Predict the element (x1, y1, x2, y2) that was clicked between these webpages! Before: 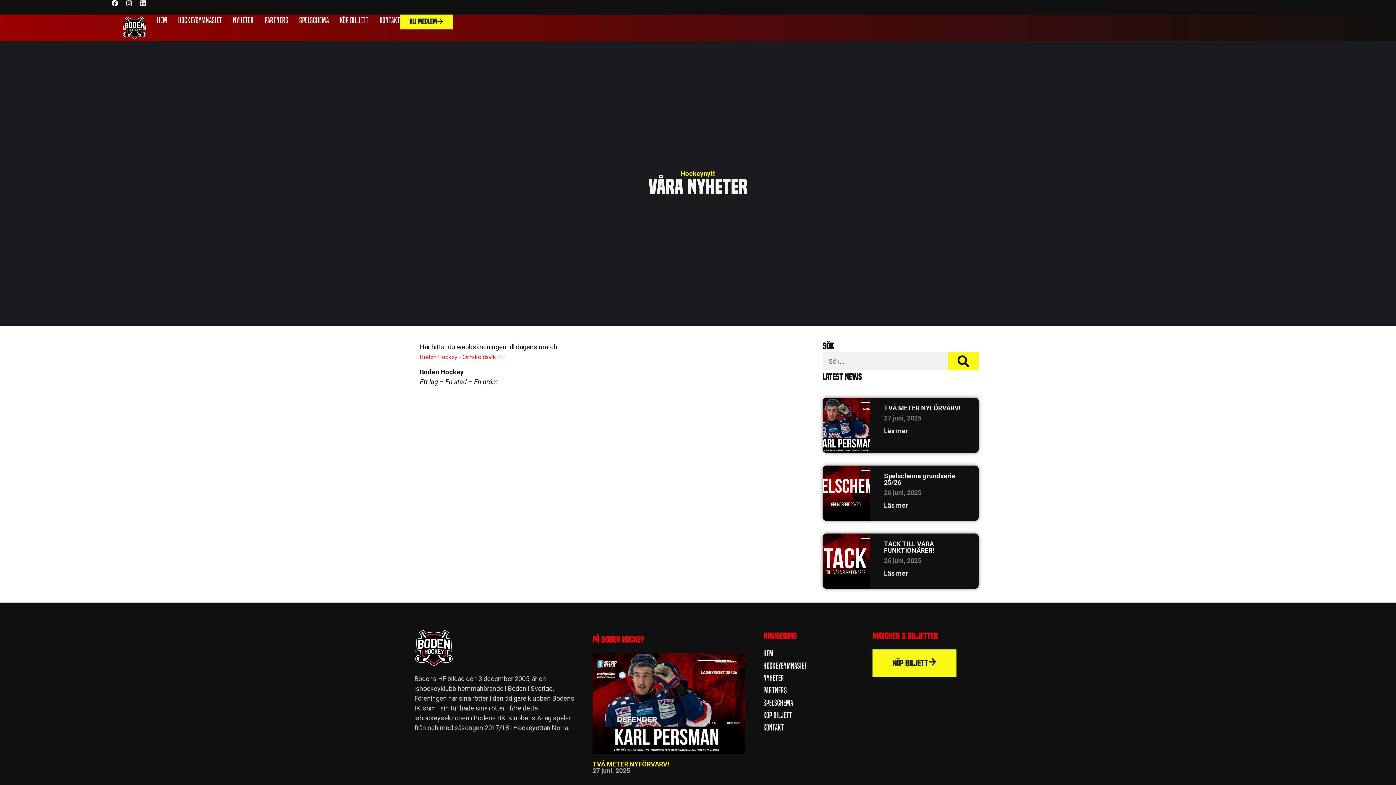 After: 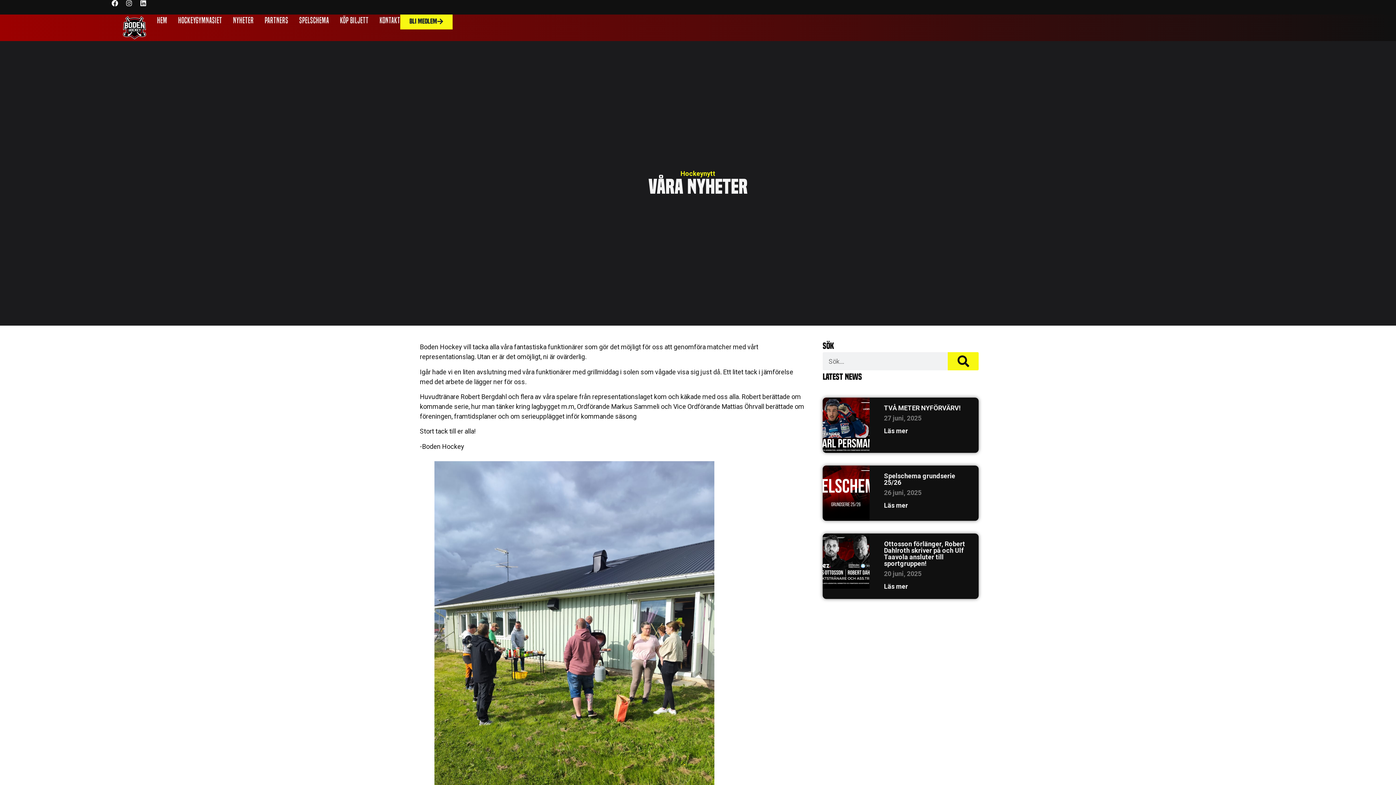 Action: bbox: (884, 569, 908, 577) label: Läs mer om TACK TILL VÅRA FUNKTIONÄRER!